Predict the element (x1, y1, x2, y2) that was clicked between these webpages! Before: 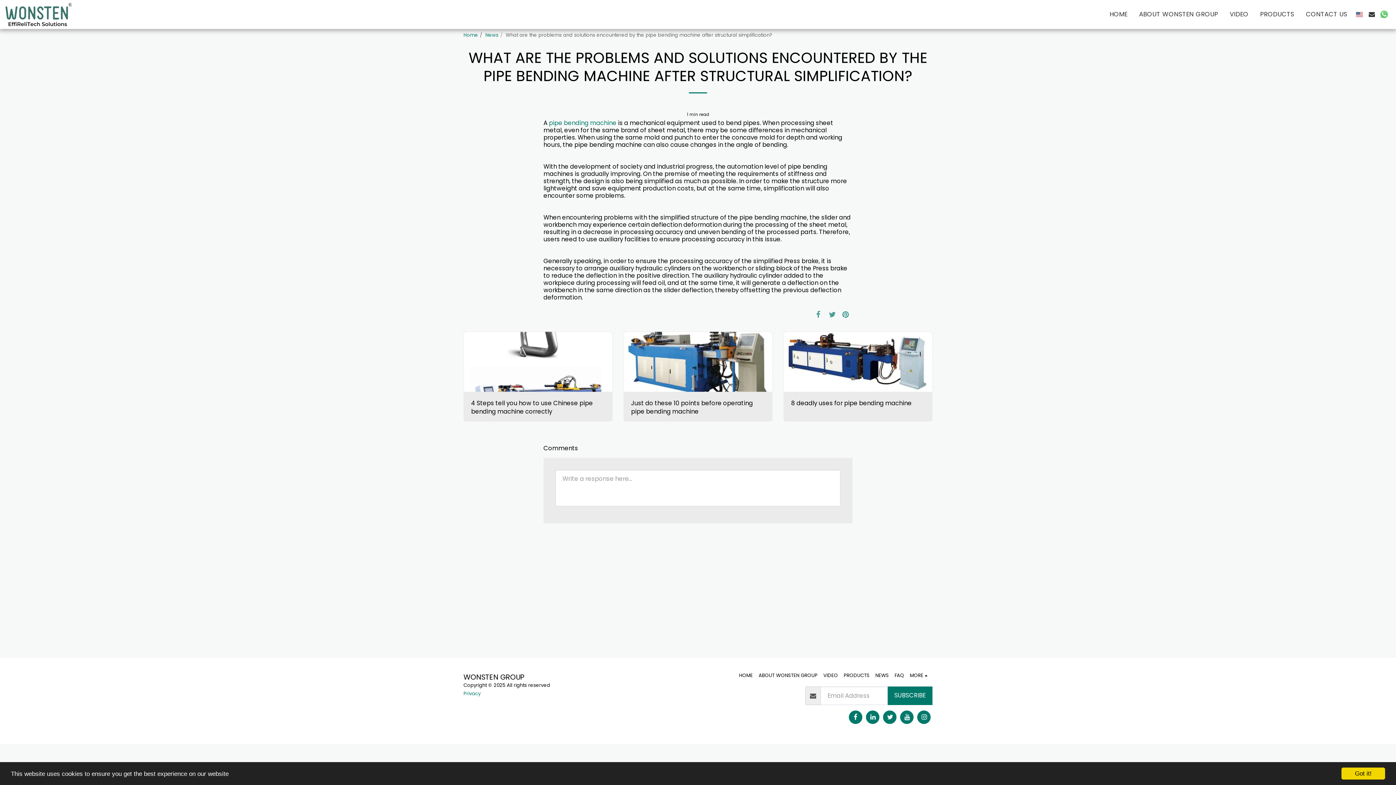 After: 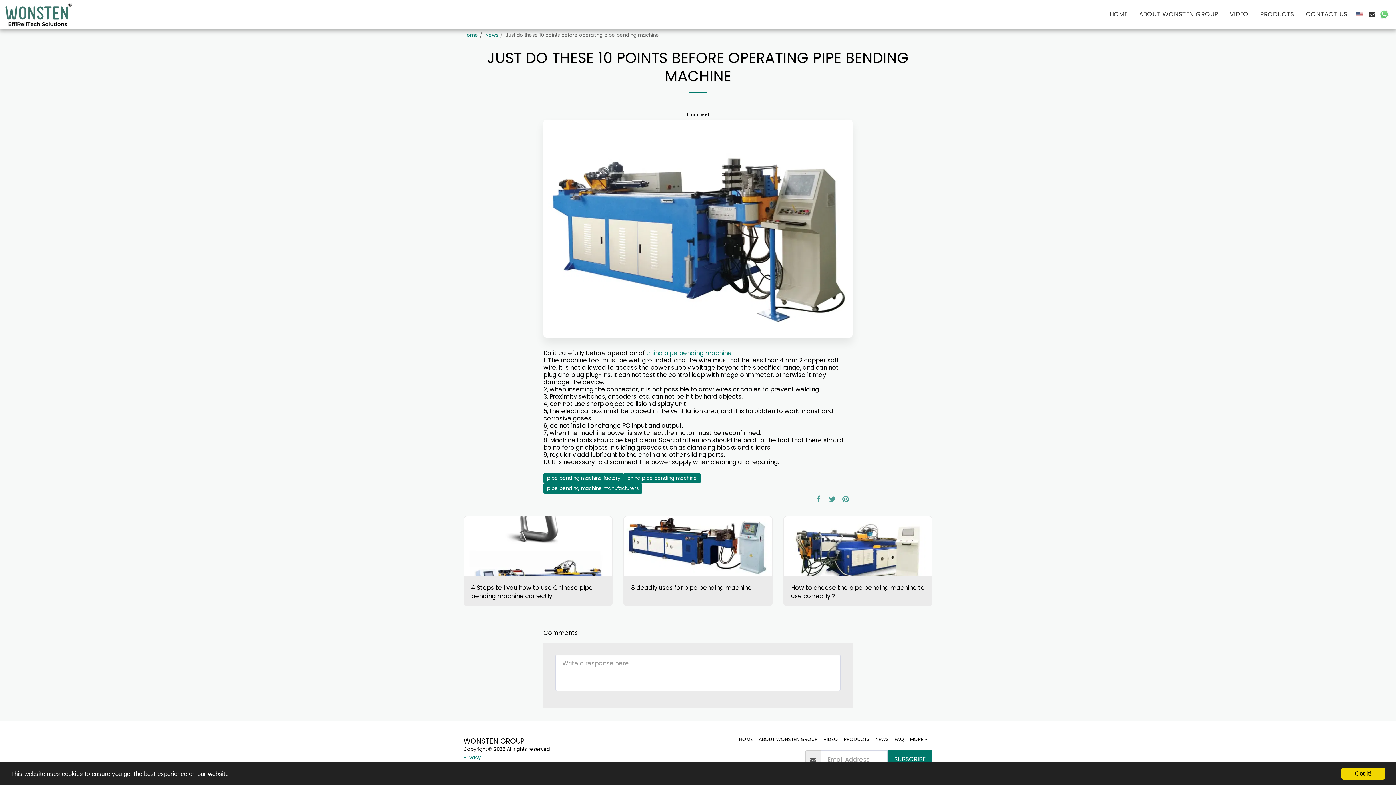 Action: bbox: (624, 331, 772, 391)